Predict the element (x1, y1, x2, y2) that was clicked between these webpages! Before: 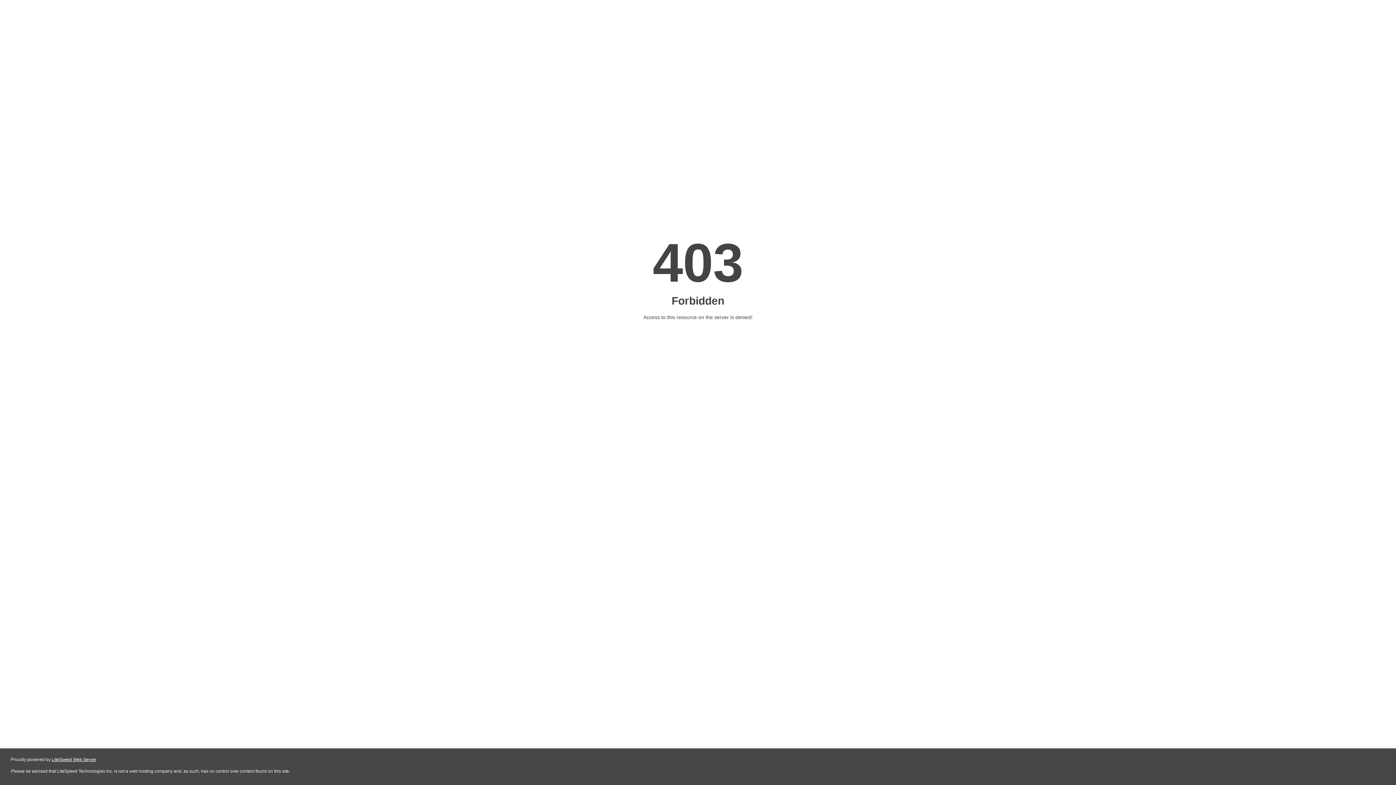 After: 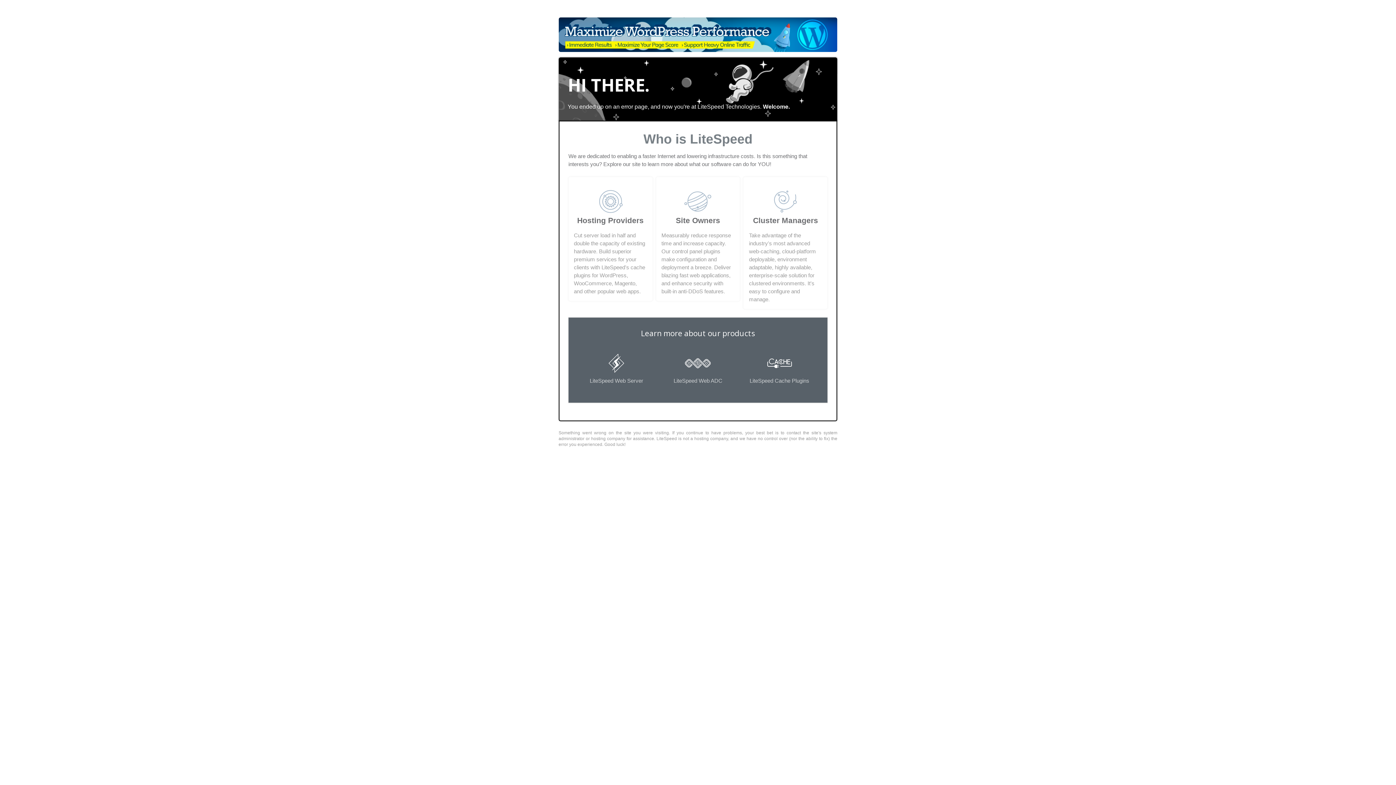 Action: bbox: (51, 757, 96, 762) label: LiteSpeed Web Server